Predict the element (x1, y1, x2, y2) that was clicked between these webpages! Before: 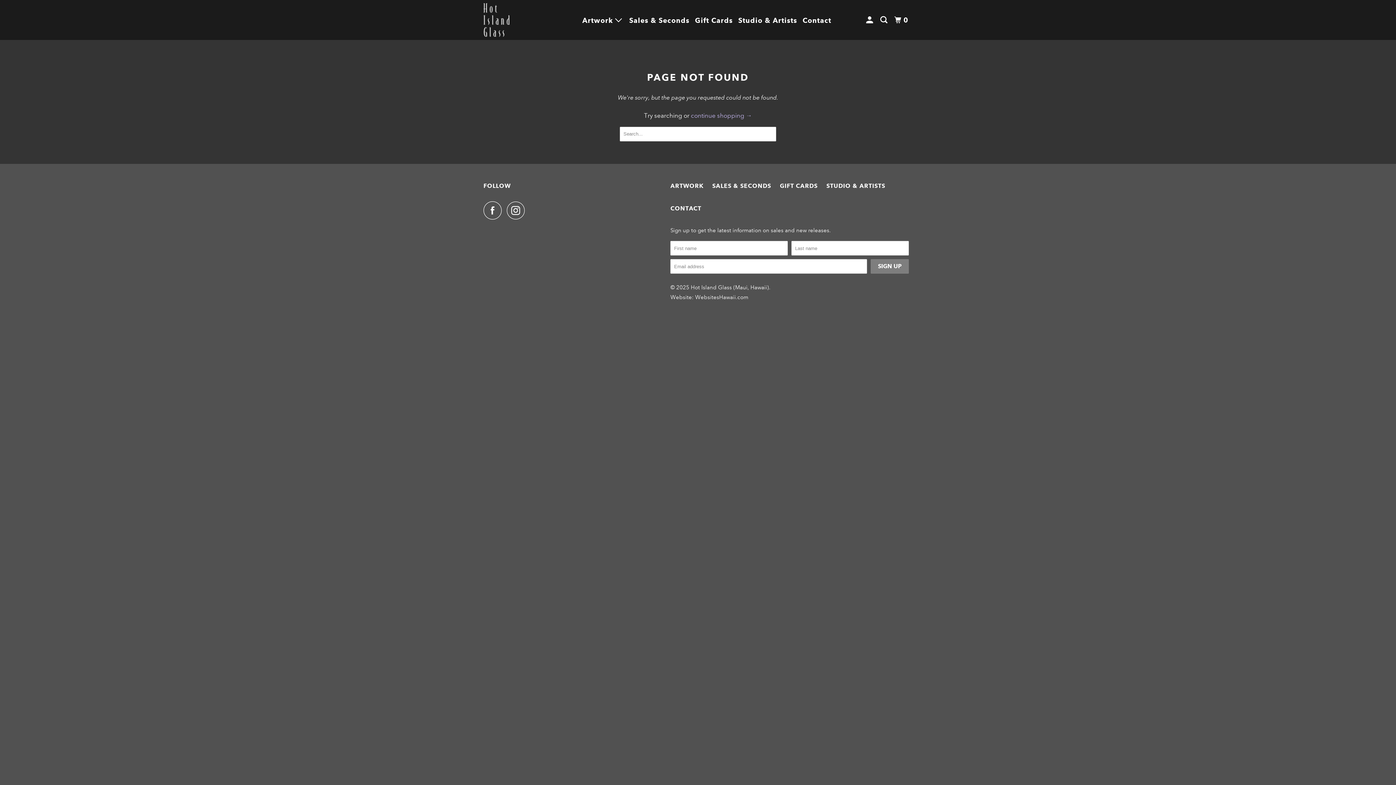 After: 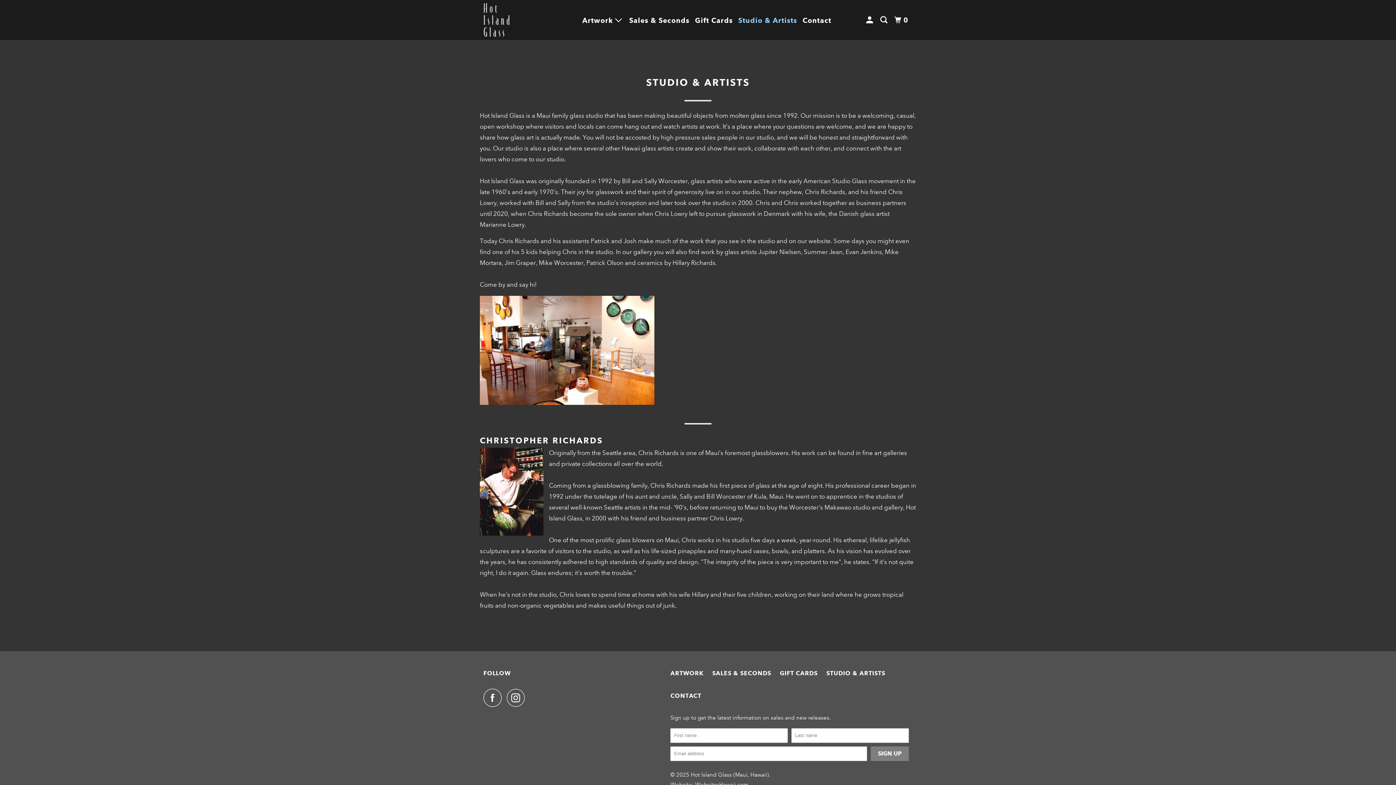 Action: label: STUDIO & ARTISTS bbox: (826, 180, 885, 191)